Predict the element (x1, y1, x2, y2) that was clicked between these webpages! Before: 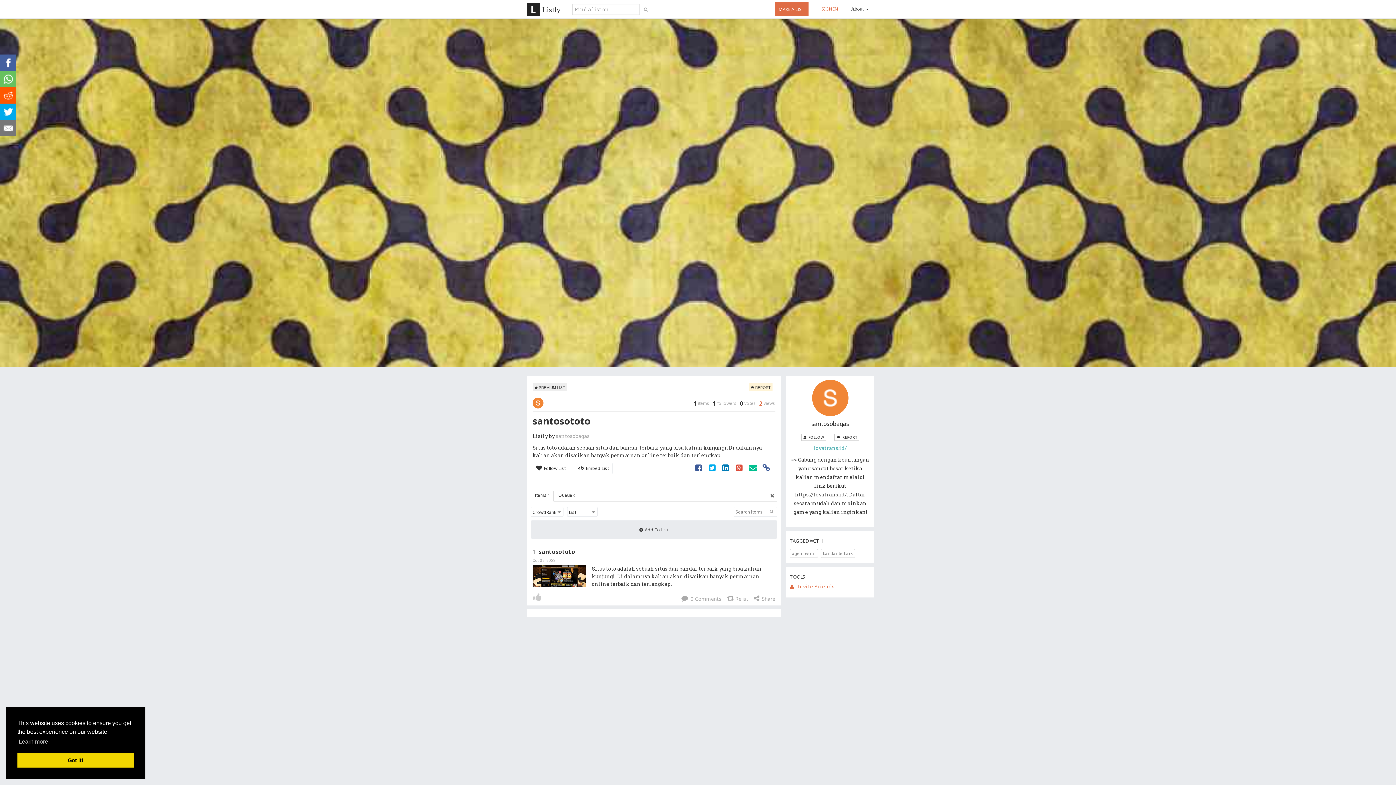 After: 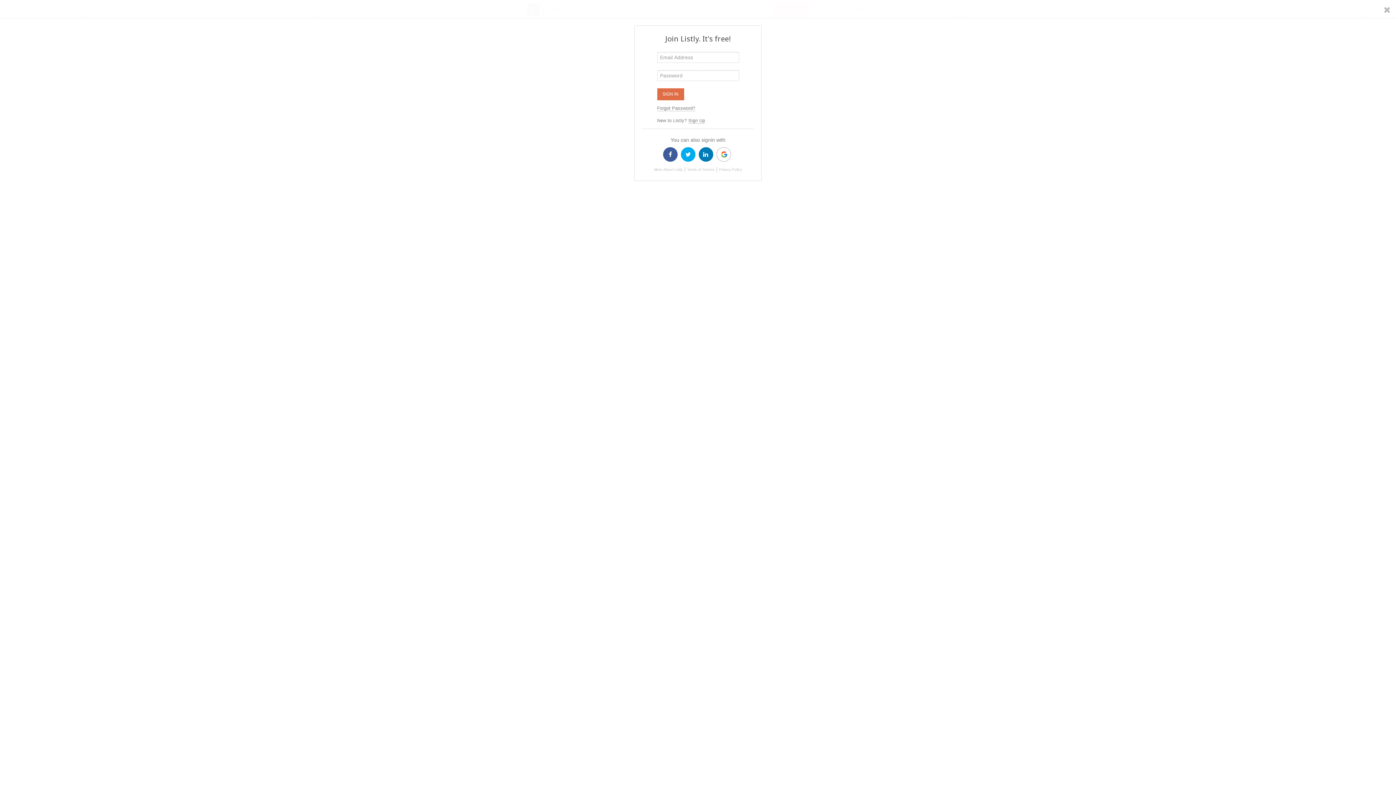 Action: label:  Add To List bbox: (530, 520, 777, 538)